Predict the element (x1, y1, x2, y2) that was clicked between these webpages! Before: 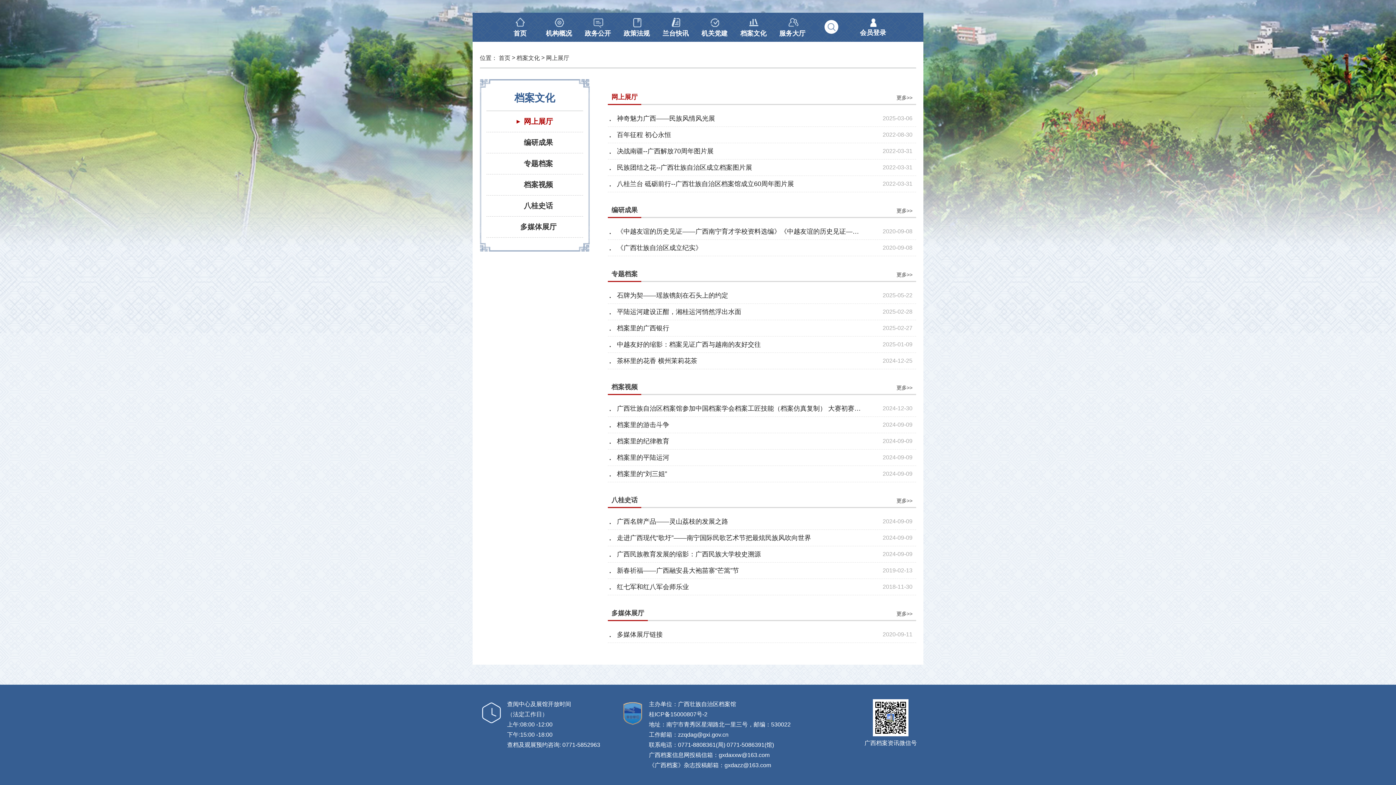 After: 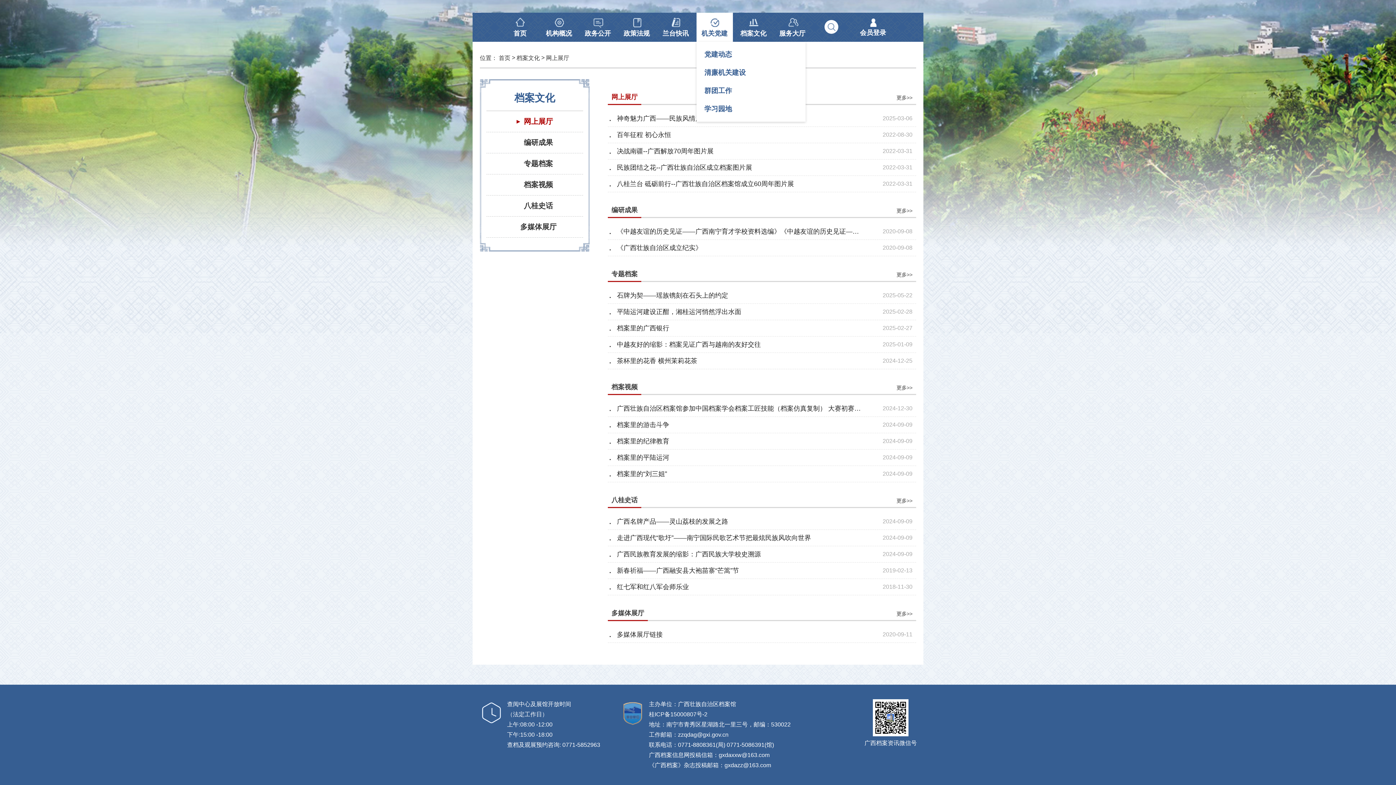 Action: label: 机关党建 bbox: (696, 12, 732, 41)